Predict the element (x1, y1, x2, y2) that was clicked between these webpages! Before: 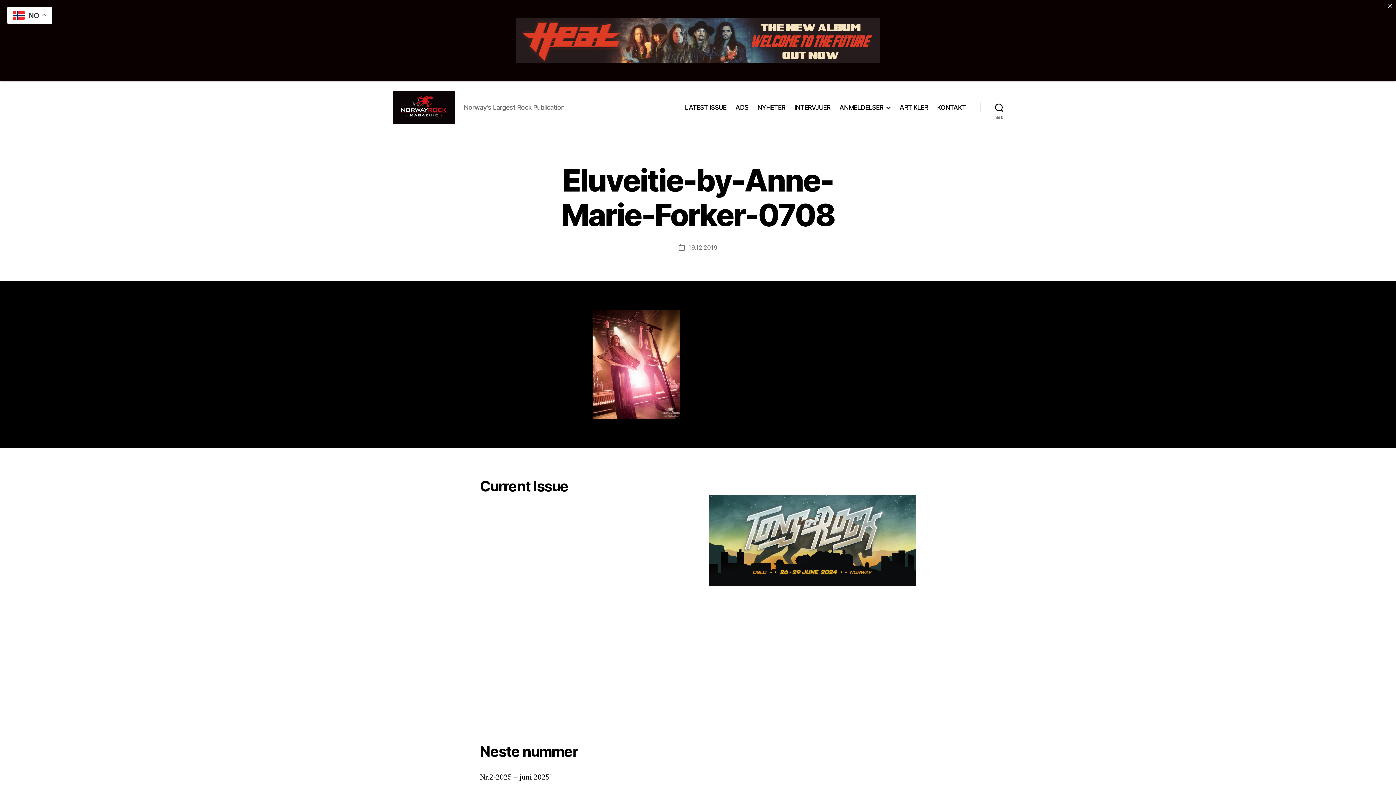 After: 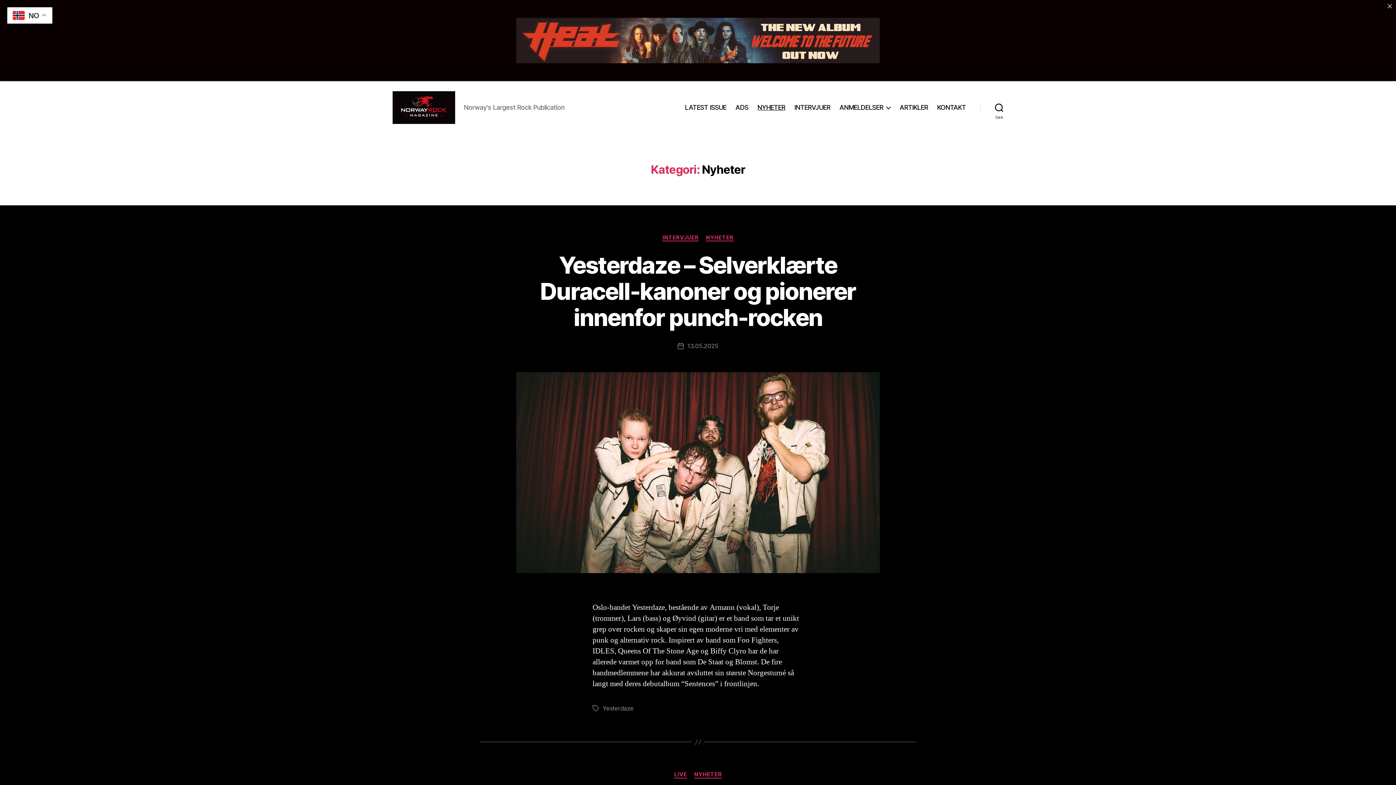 Action: label: NYHETER bbox: (757, 103, 785, 111)